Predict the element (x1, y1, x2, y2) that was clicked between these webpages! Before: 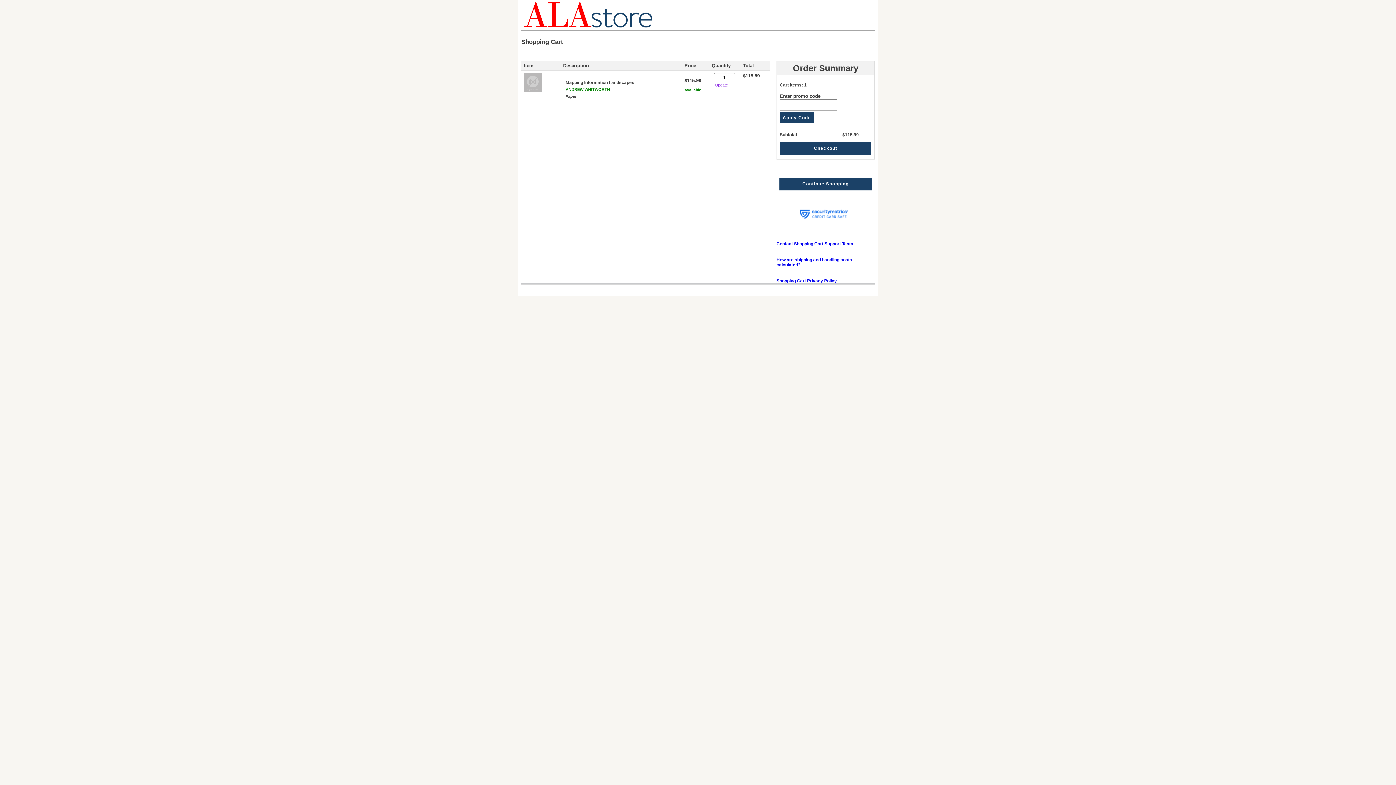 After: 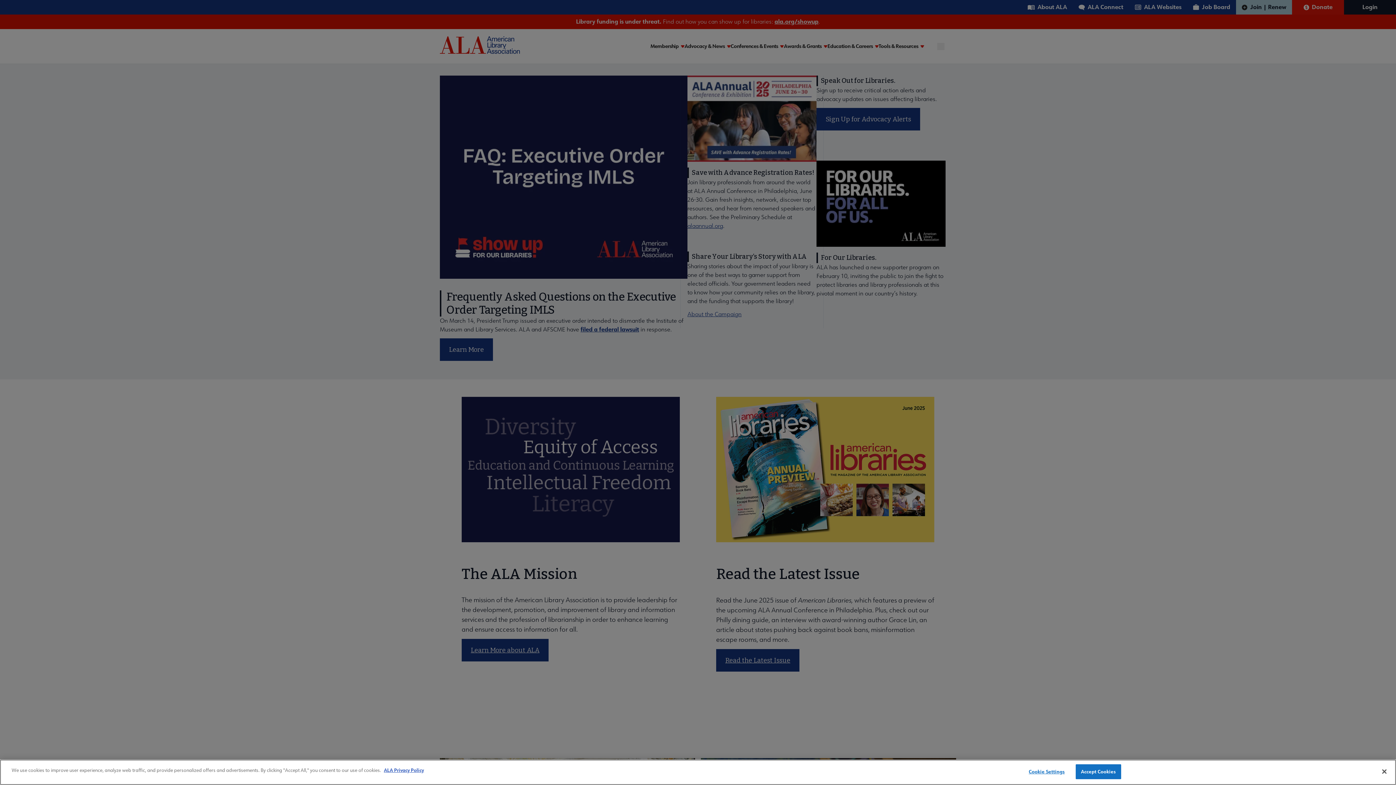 Action: label: Continue Shopping bbox: (779, 177, 871, 190)